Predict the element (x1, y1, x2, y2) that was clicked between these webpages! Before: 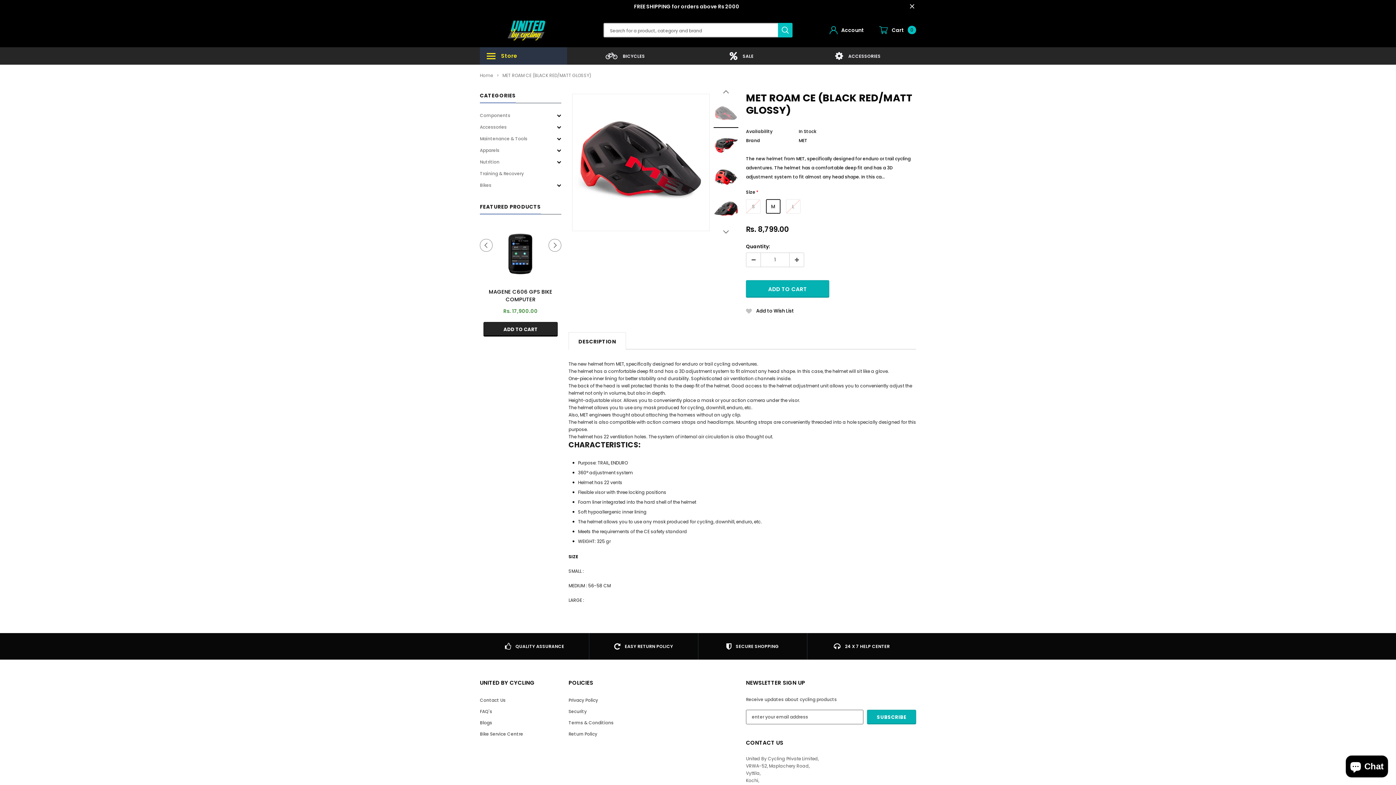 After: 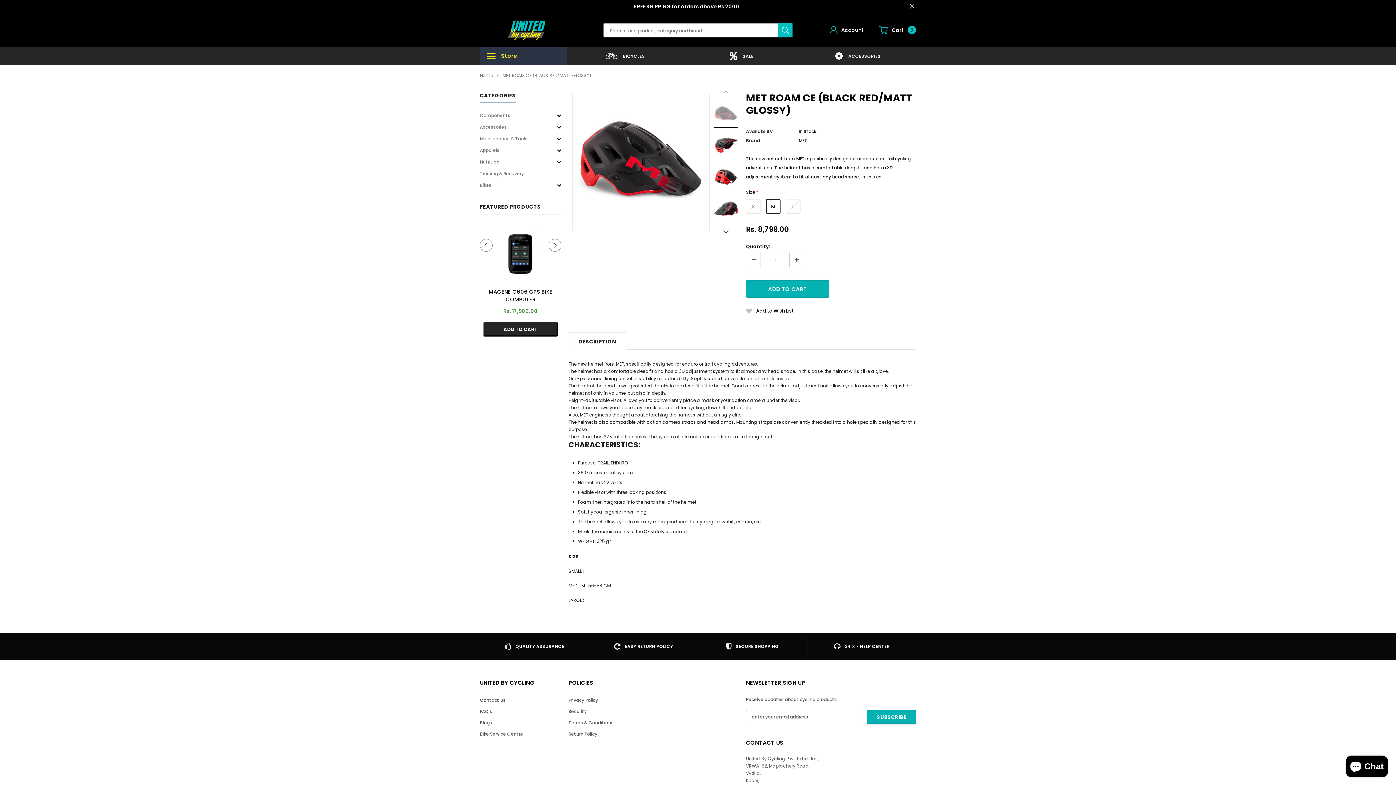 Action: label: DESCRIPTION bbox: (568, 332, 626, 348)